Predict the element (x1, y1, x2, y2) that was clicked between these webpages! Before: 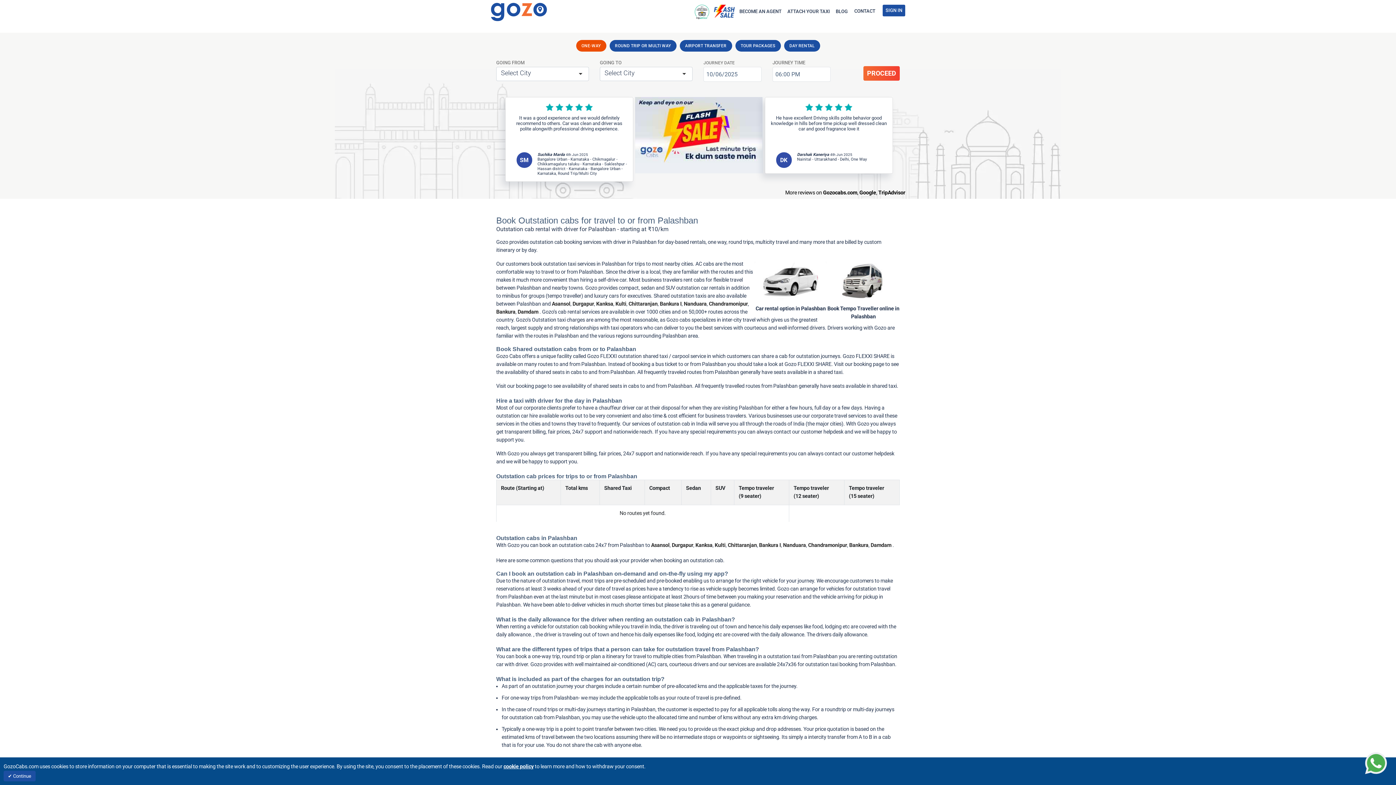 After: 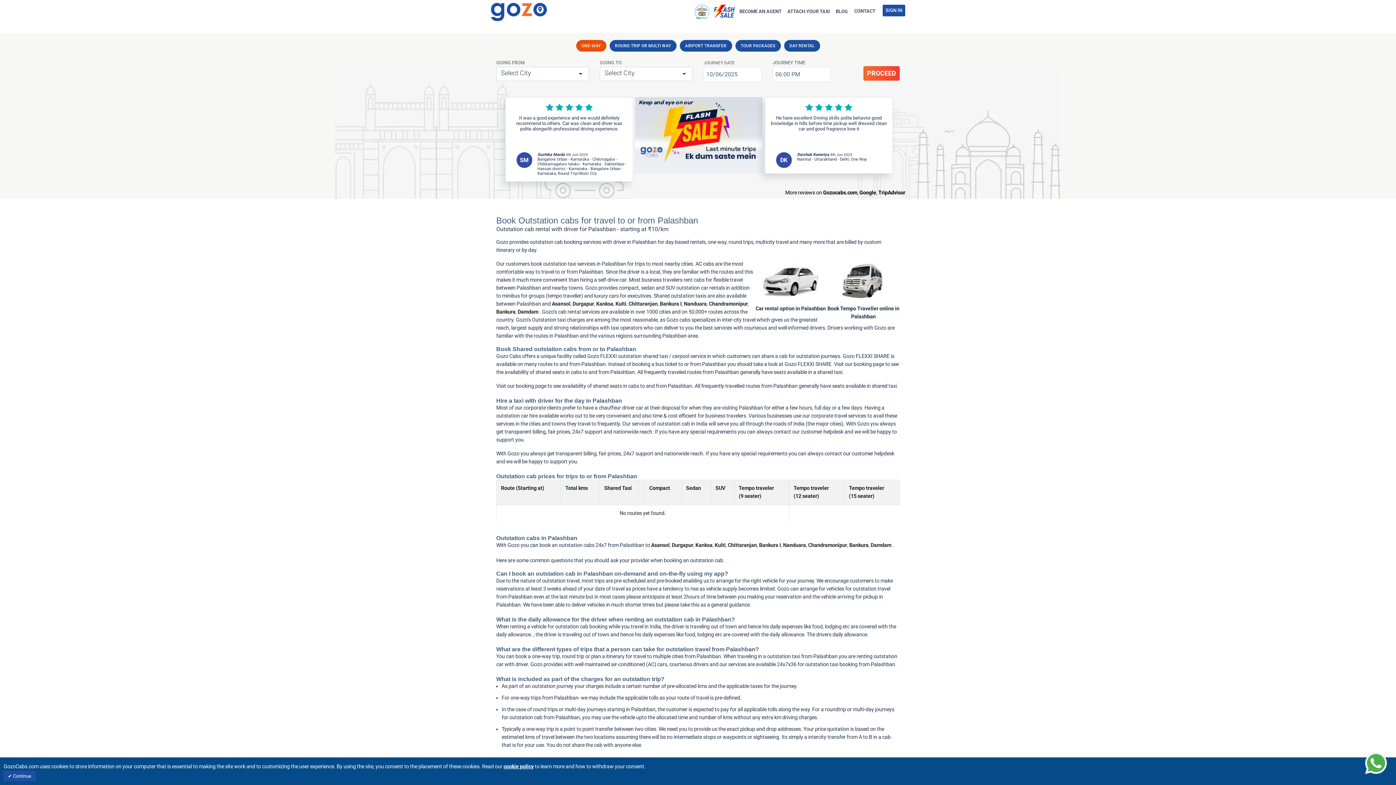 Action: bbox: (660, 301, 681, 307) label: Bankura I